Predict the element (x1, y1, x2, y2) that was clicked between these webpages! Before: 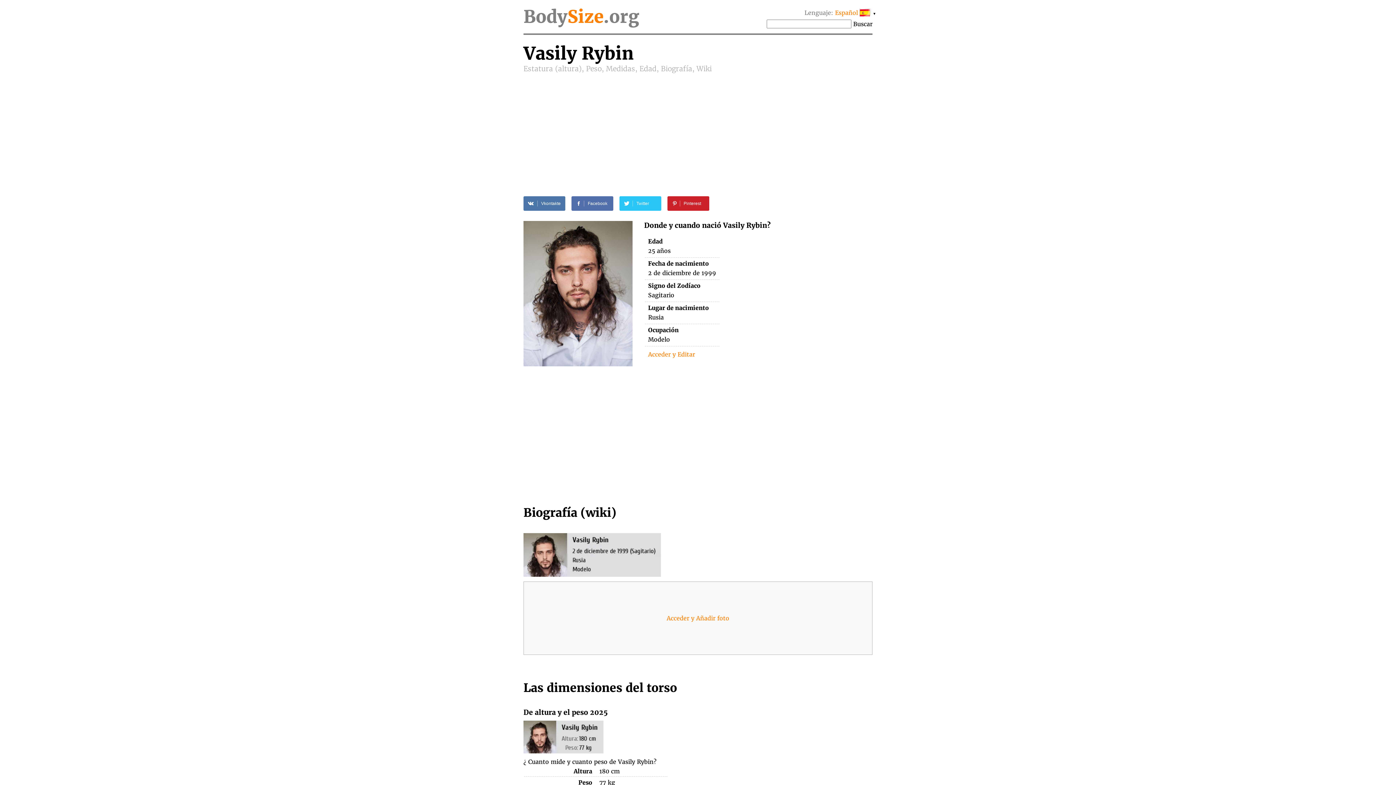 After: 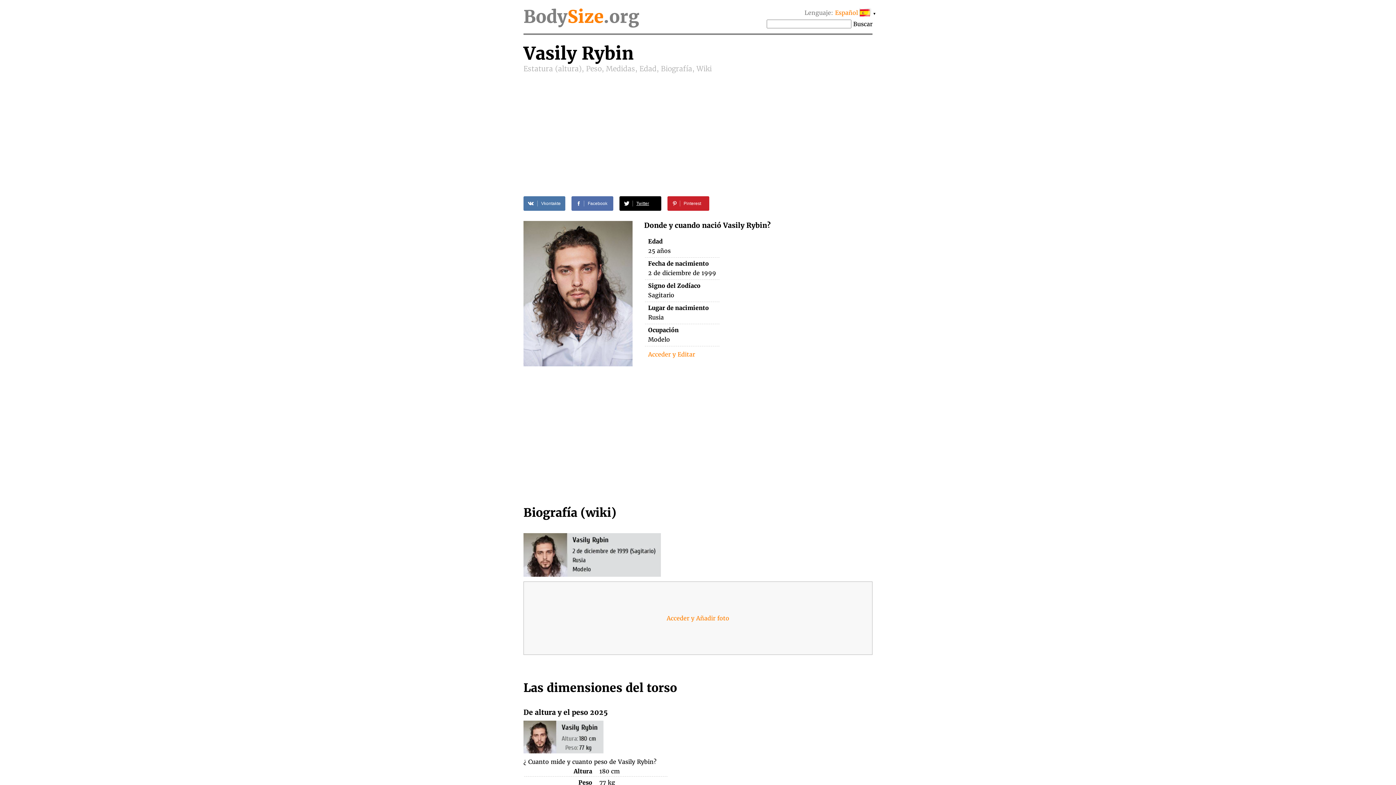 Action: label: Twitter bbox: (619, 196, 661, 210)